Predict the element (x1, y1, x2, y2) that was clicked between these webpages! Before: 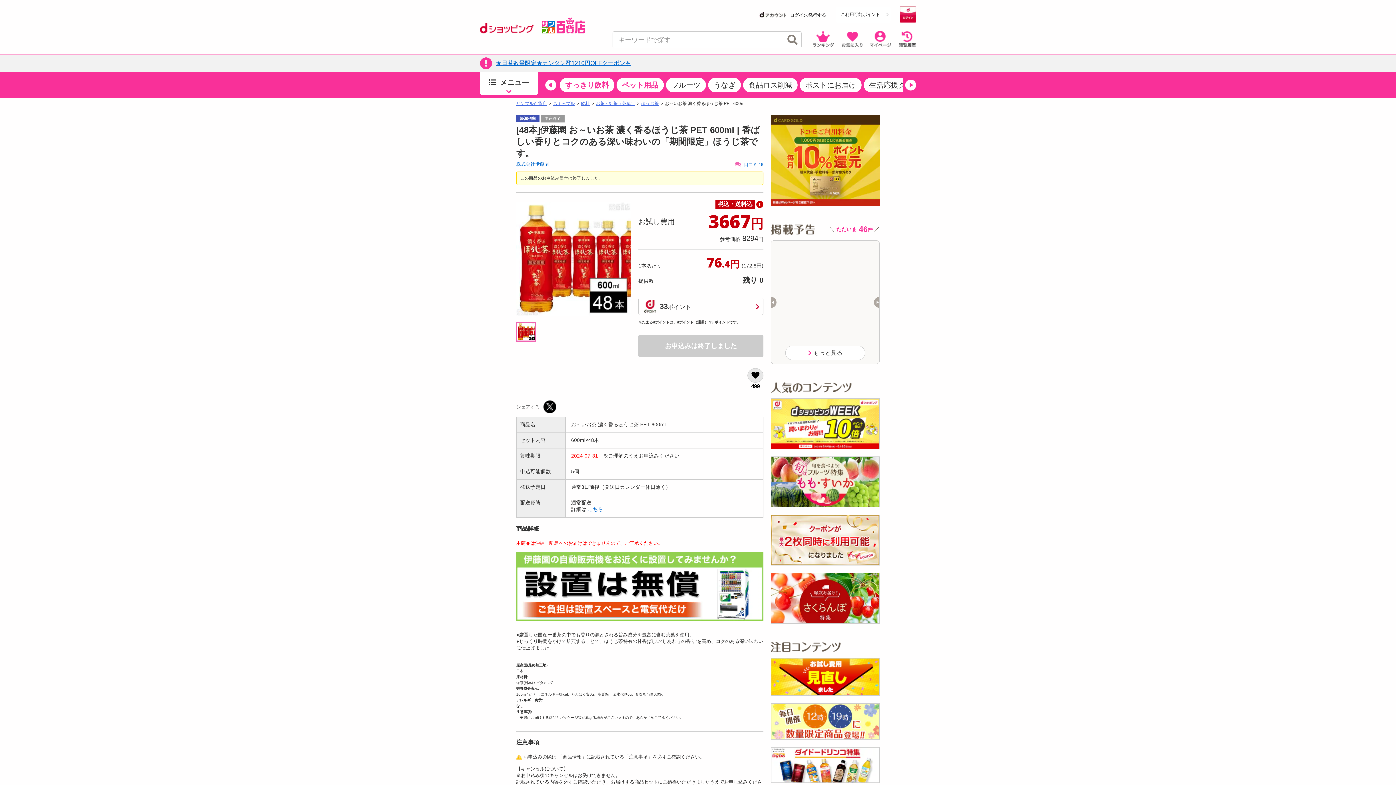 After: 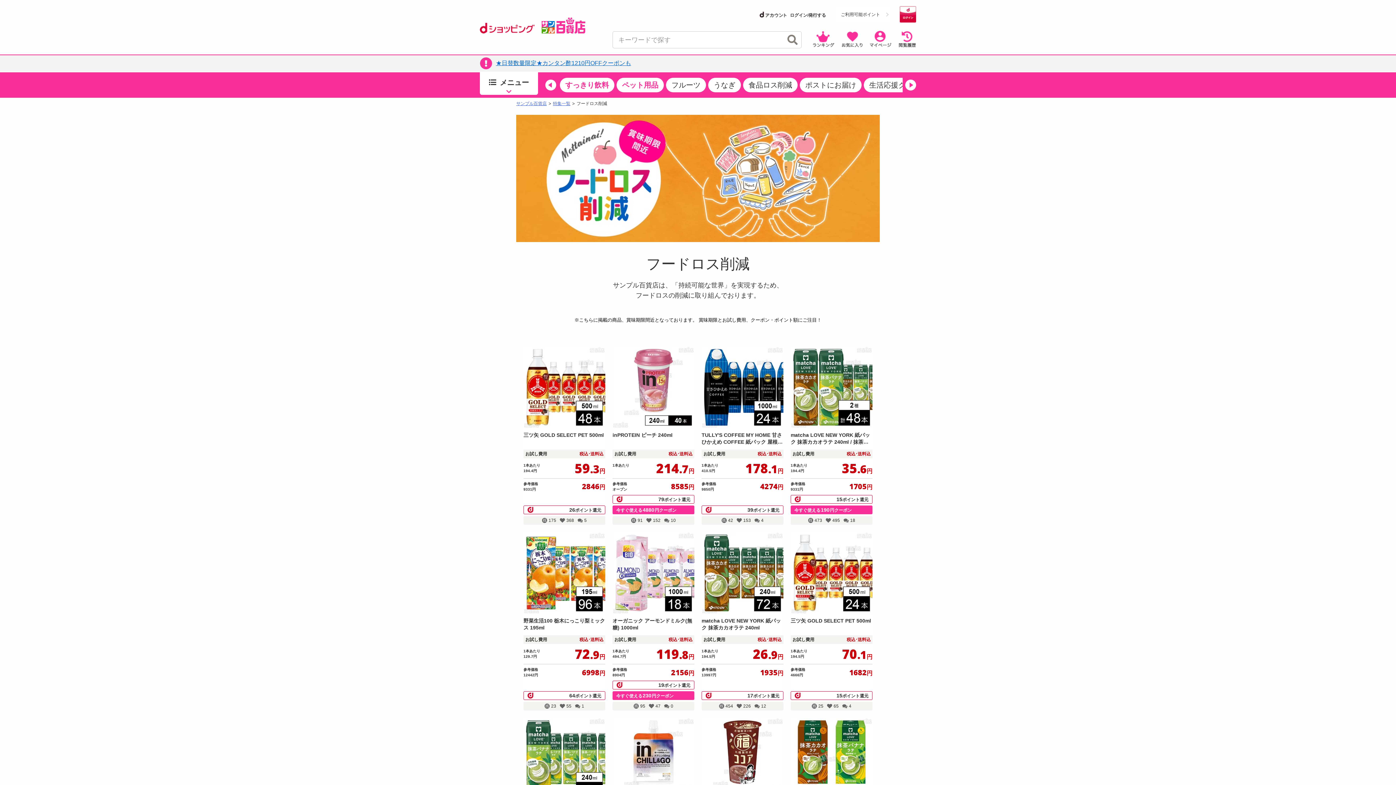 Action: bbox: (743, 77, 797, 92) label: 食品ロス削減